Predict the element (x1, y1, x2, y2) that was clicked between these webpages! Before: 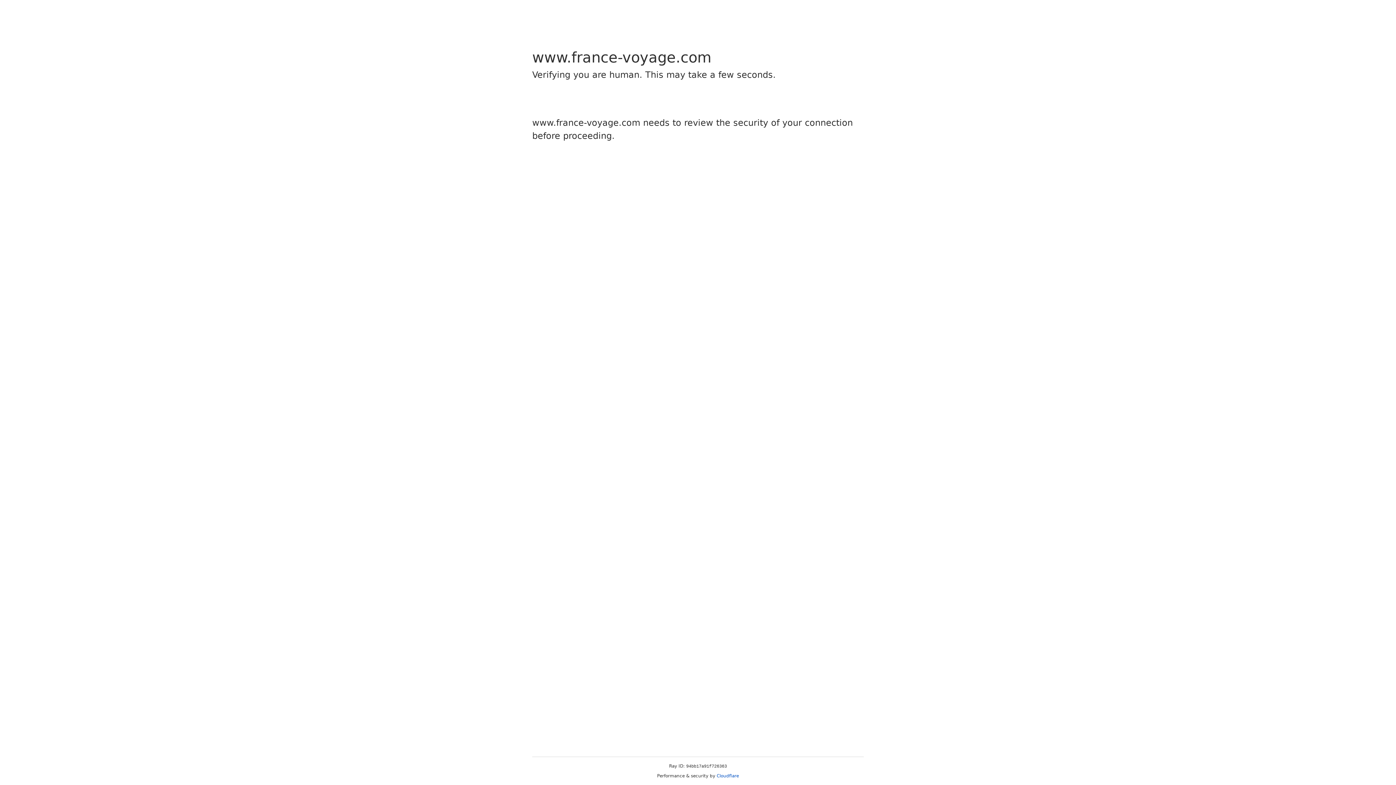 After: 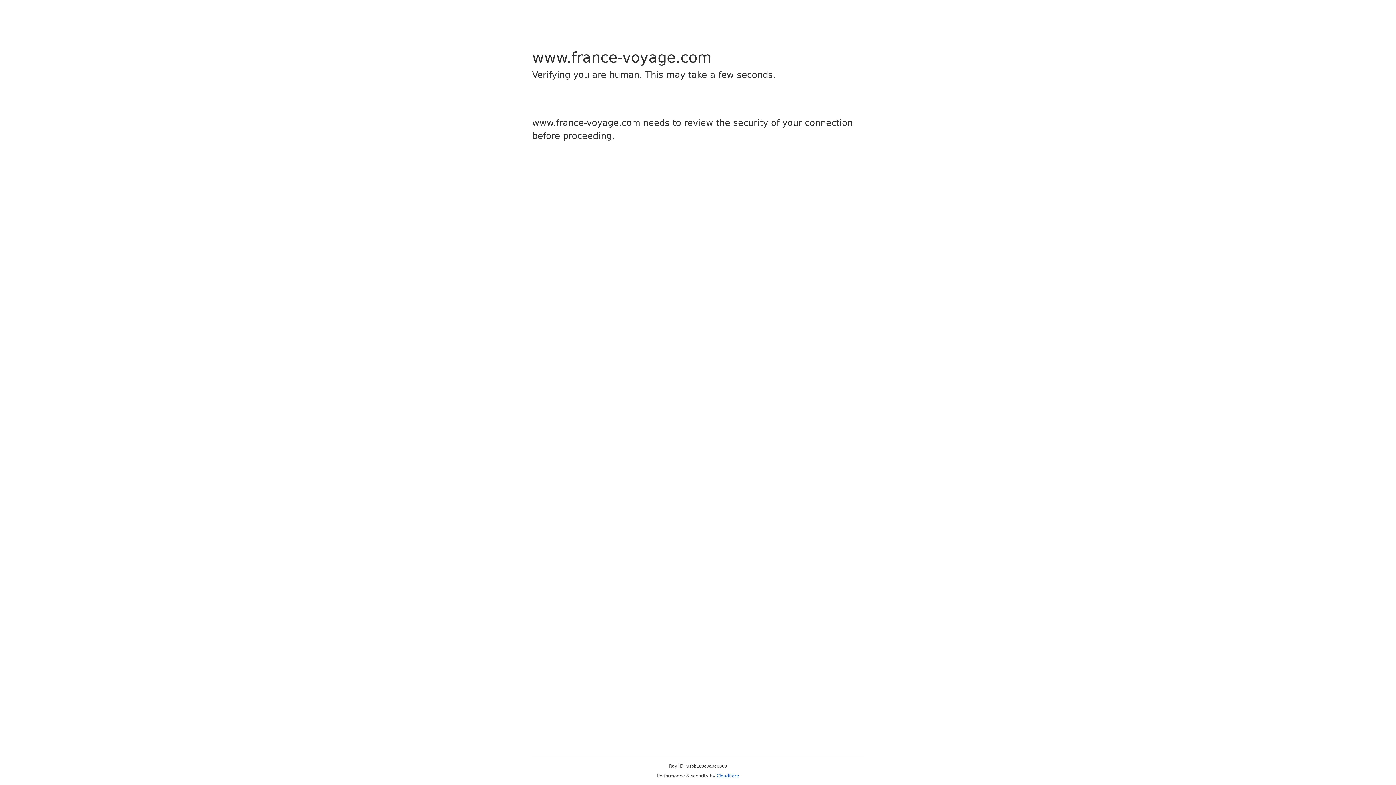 Action: bbox: (716, 773, 739, 778) label: Cloudflare